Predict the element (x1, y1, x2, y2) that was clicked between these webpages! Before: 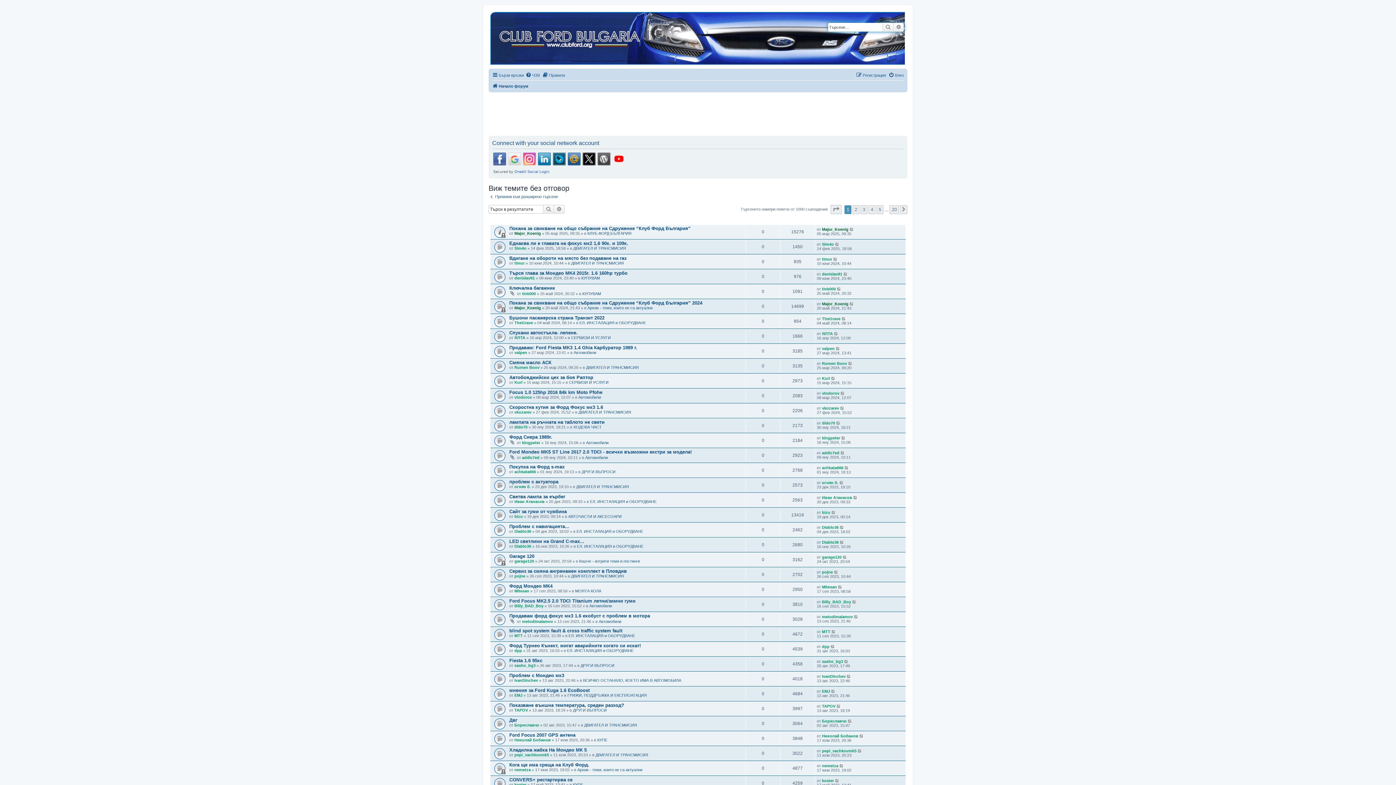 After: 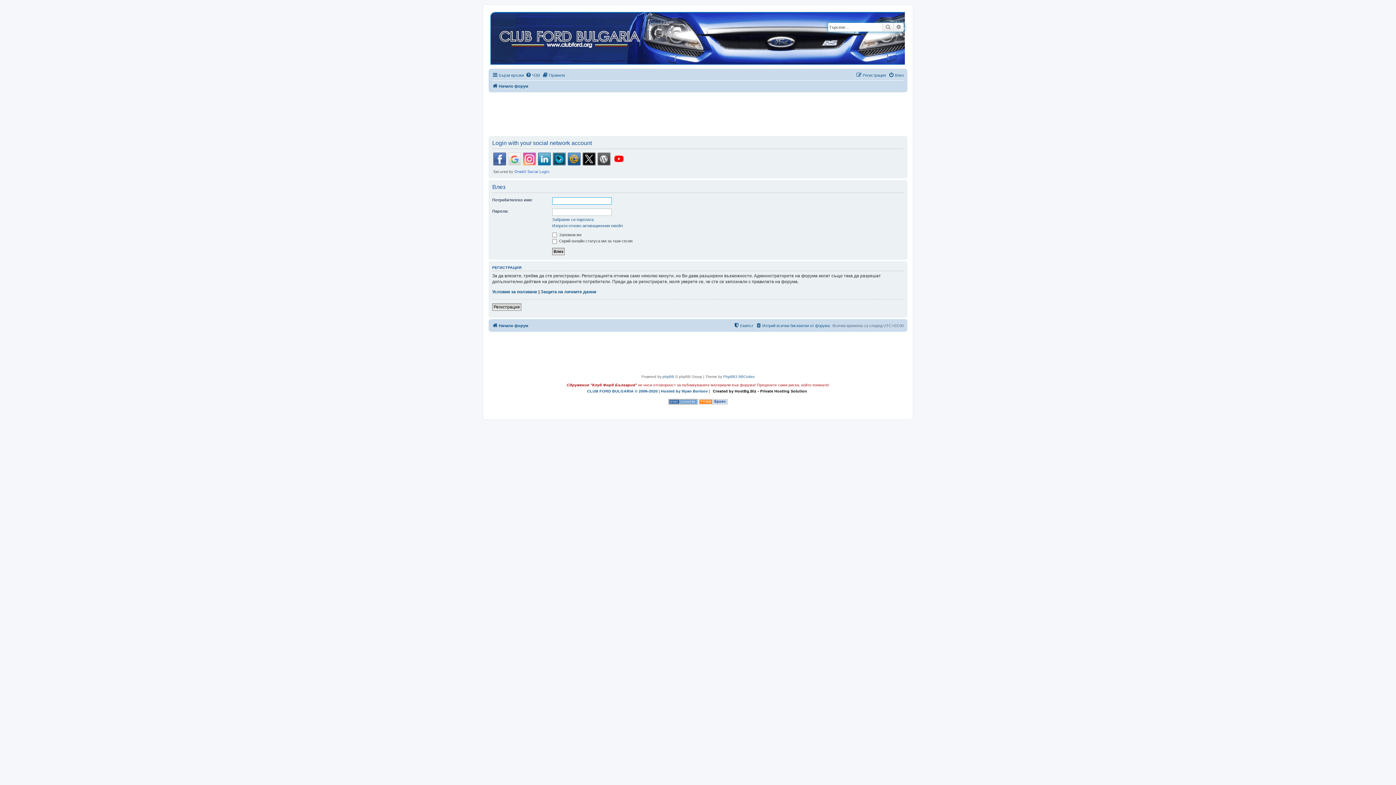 Action: label: Влез bbox: (888, 70, 904, 79)